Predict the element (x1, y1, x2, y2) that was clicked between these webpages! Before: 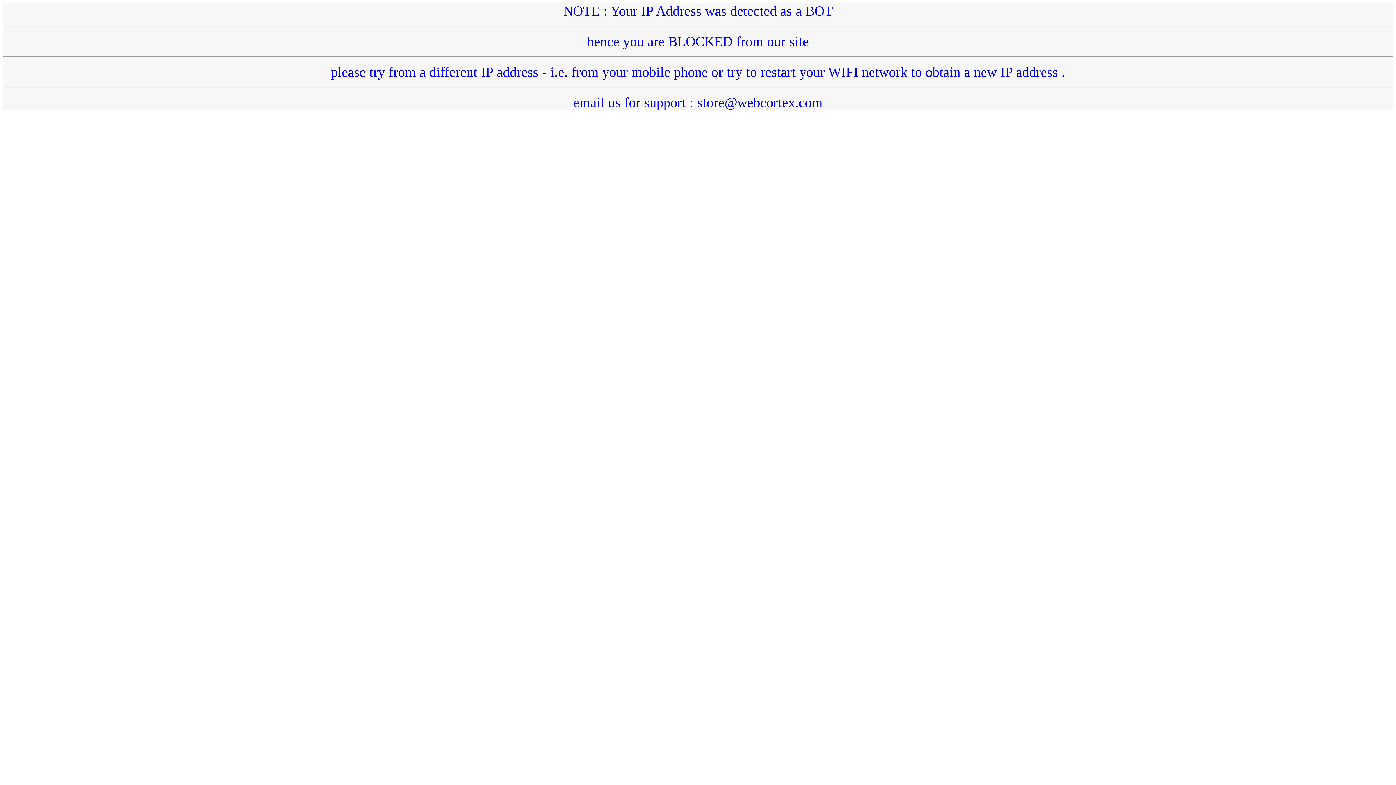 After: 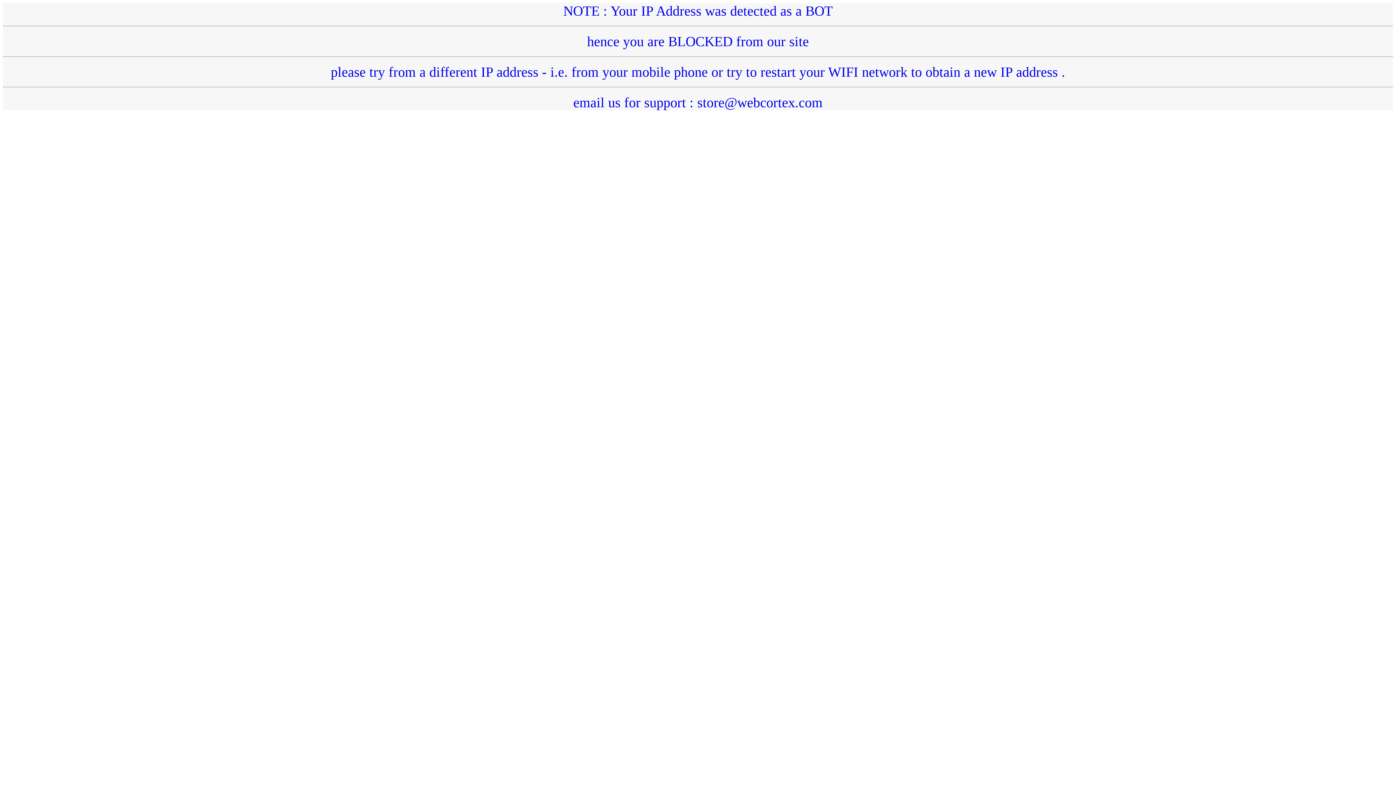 Action: bbox: (2, 3, 1393, 110) label: NOTE : Your IP Address was detected as a BOT
hence you are BLOCKED from our site
please try from a different IP address - i.e. from your mobile phone or try to restart your WIFI network to obtain a new IP address .
email us for support : store@webcortex.com